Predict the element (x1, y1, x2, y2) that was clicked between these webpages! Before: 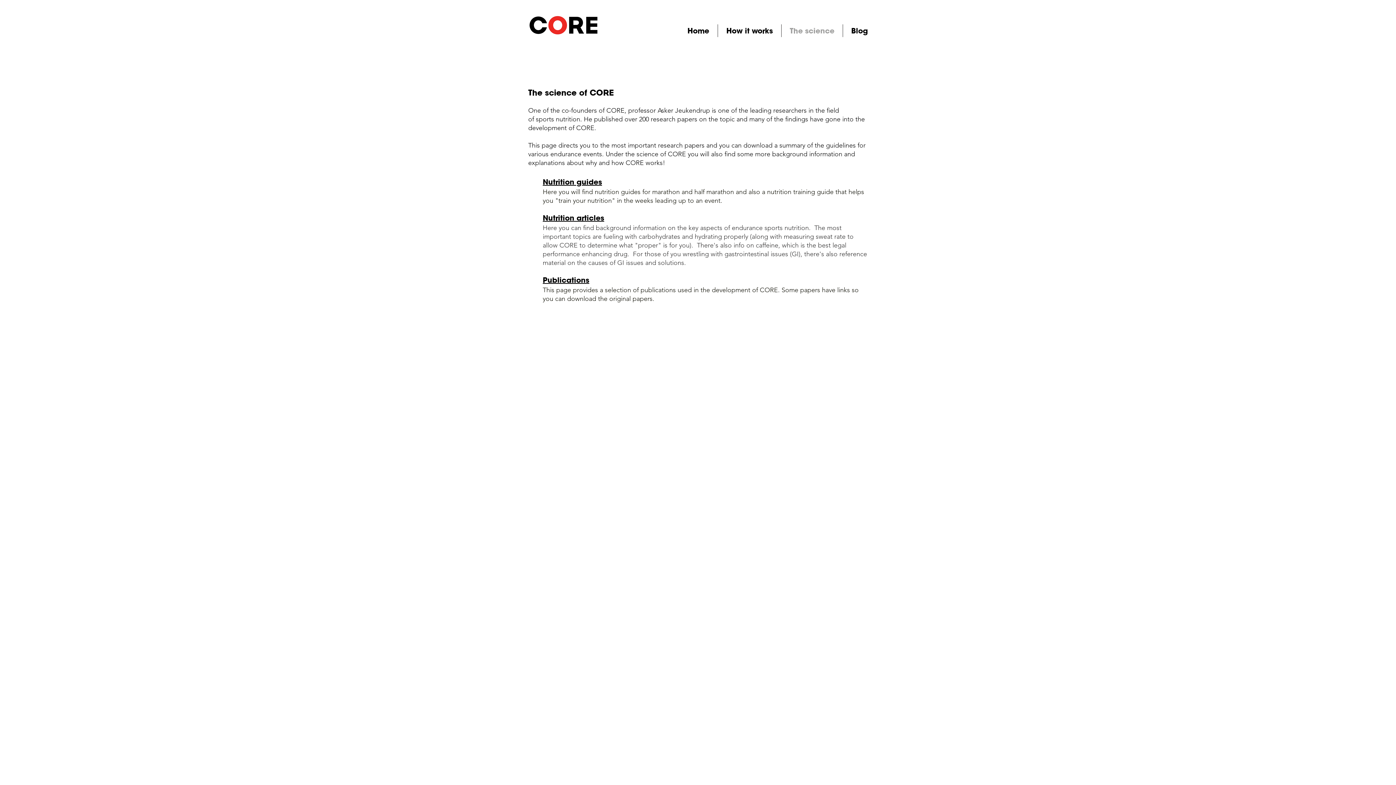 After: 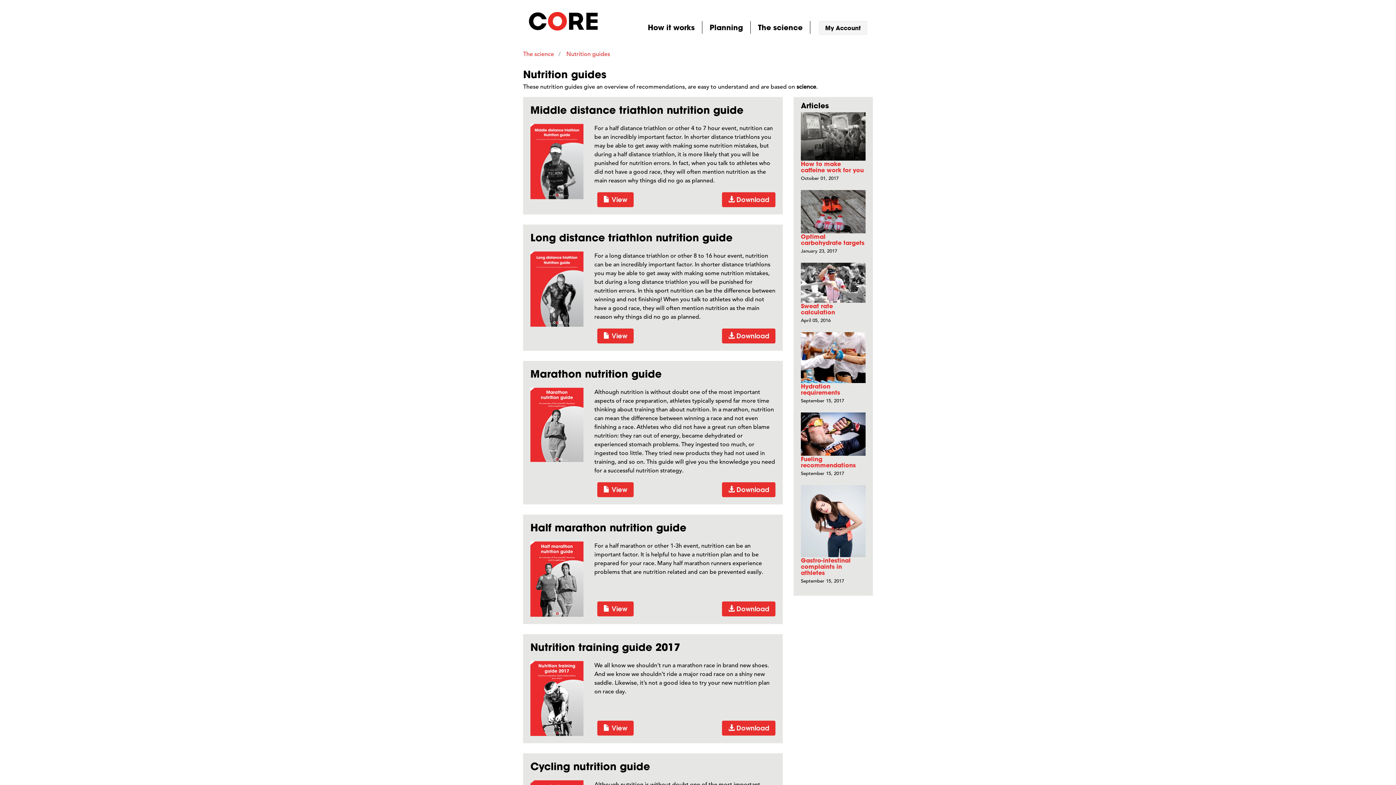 Action: bbox: (542, 177, 602, 186) label: Nutrition guides​